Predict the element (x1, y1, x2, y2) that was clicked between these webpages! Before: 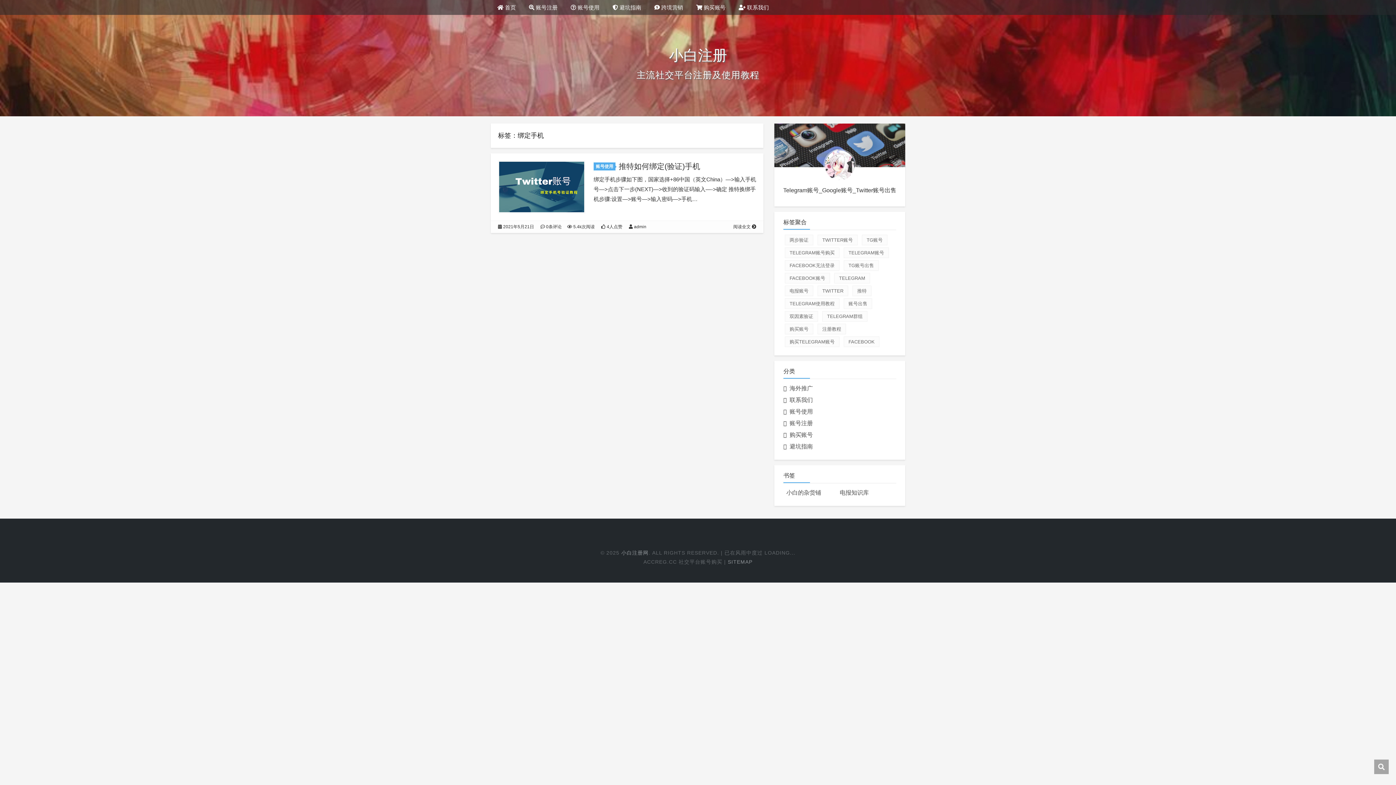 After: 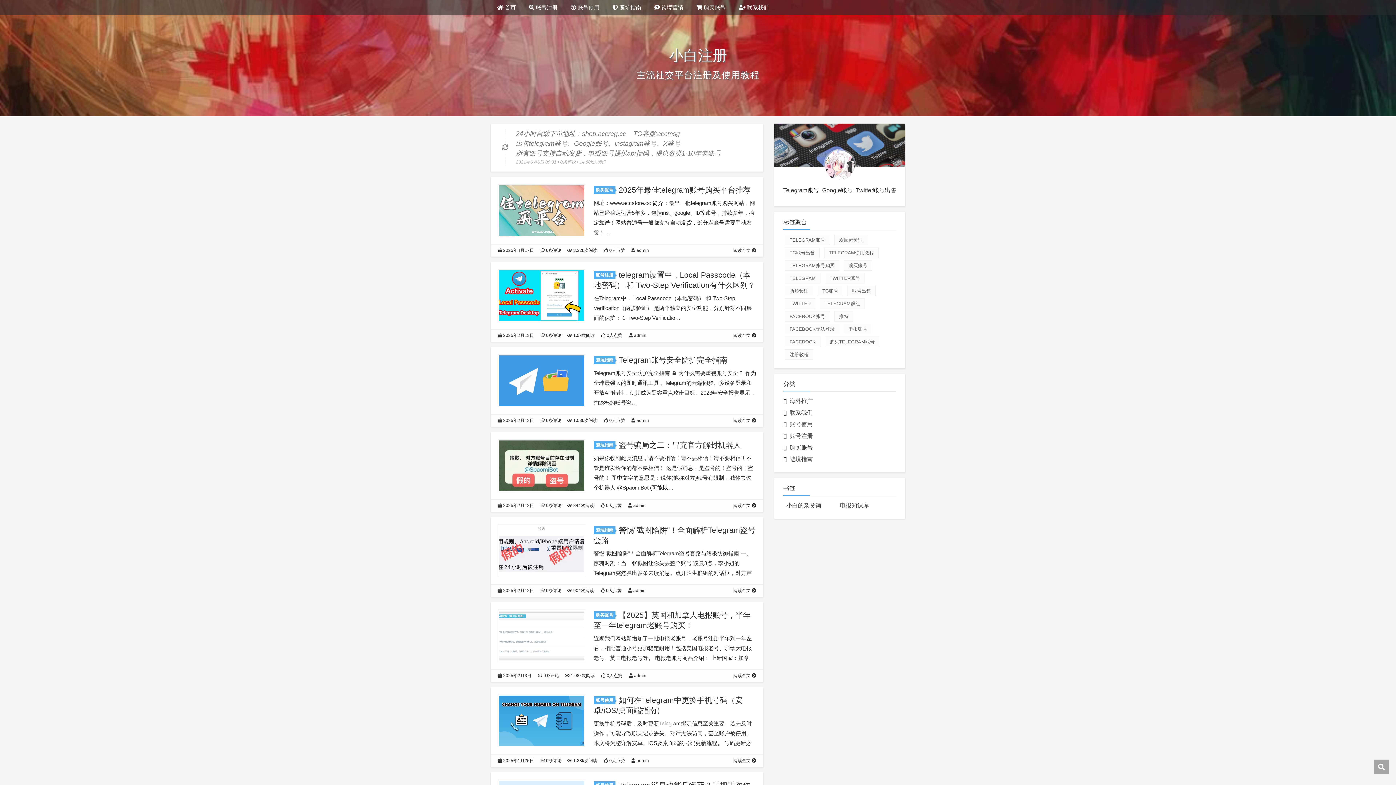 Action: bbox: (636, 55, 759, 79) label: 小白注册
主流社交平台注册及使用教程